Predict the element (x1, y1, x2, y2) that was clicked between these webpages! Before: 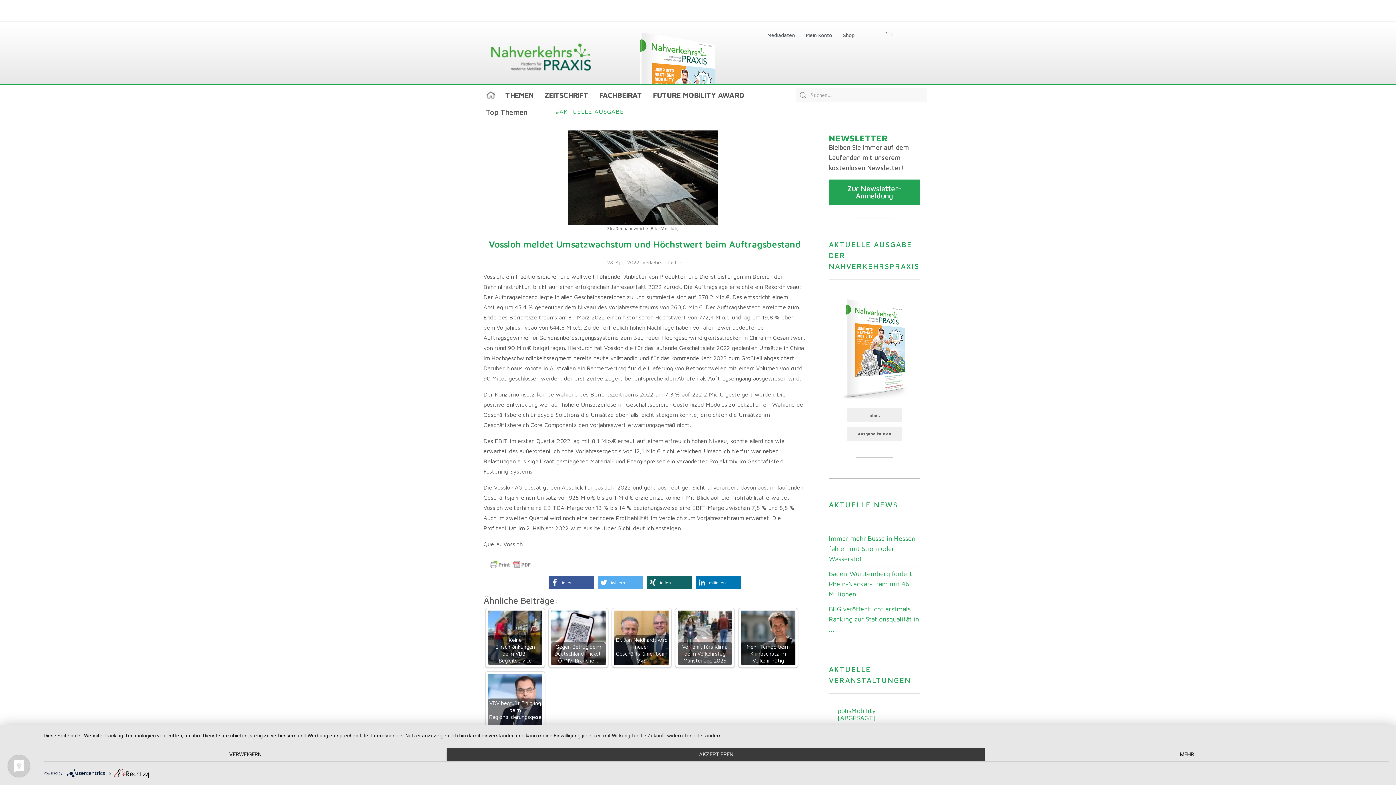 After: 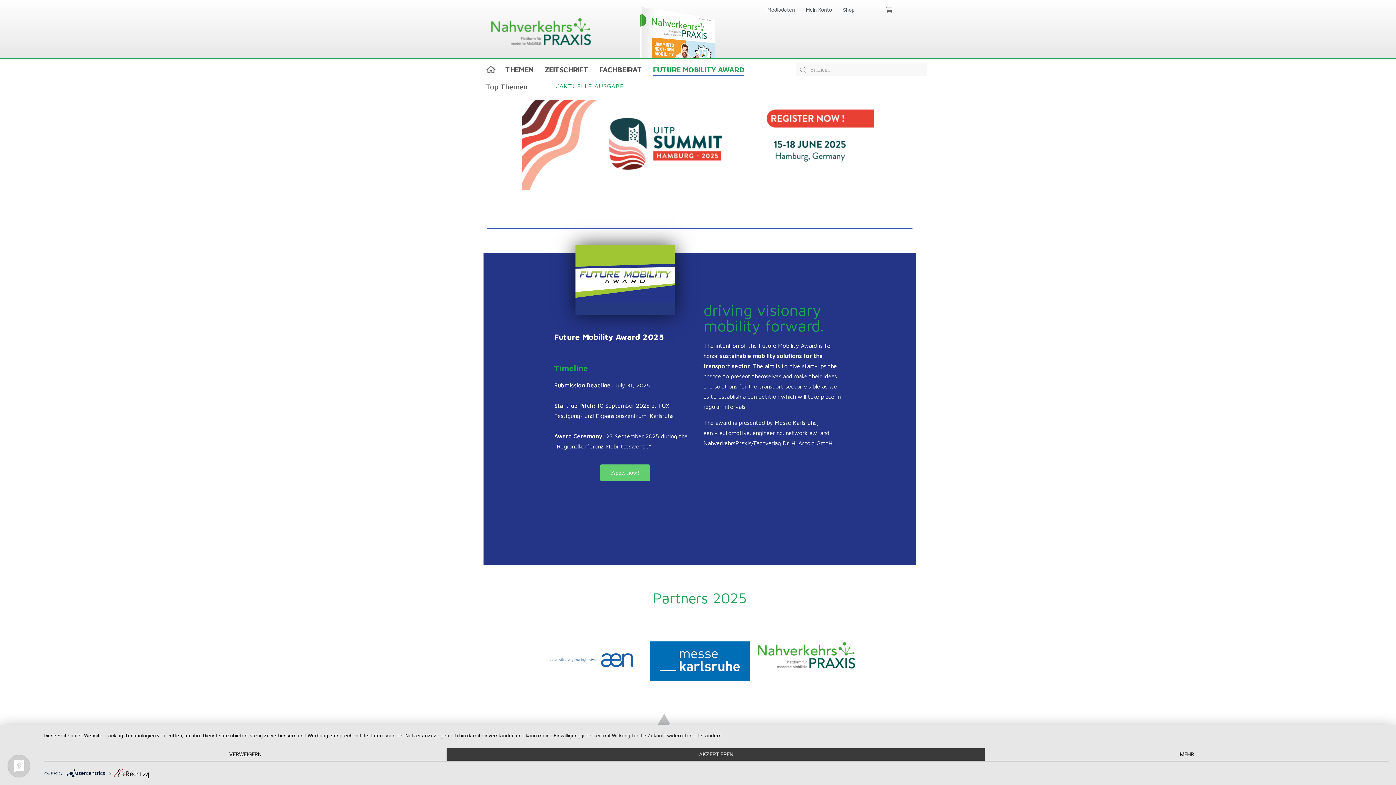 Action: bbox: (653, 88, 744, 101) label: FUTURE MOBILITY AWARD